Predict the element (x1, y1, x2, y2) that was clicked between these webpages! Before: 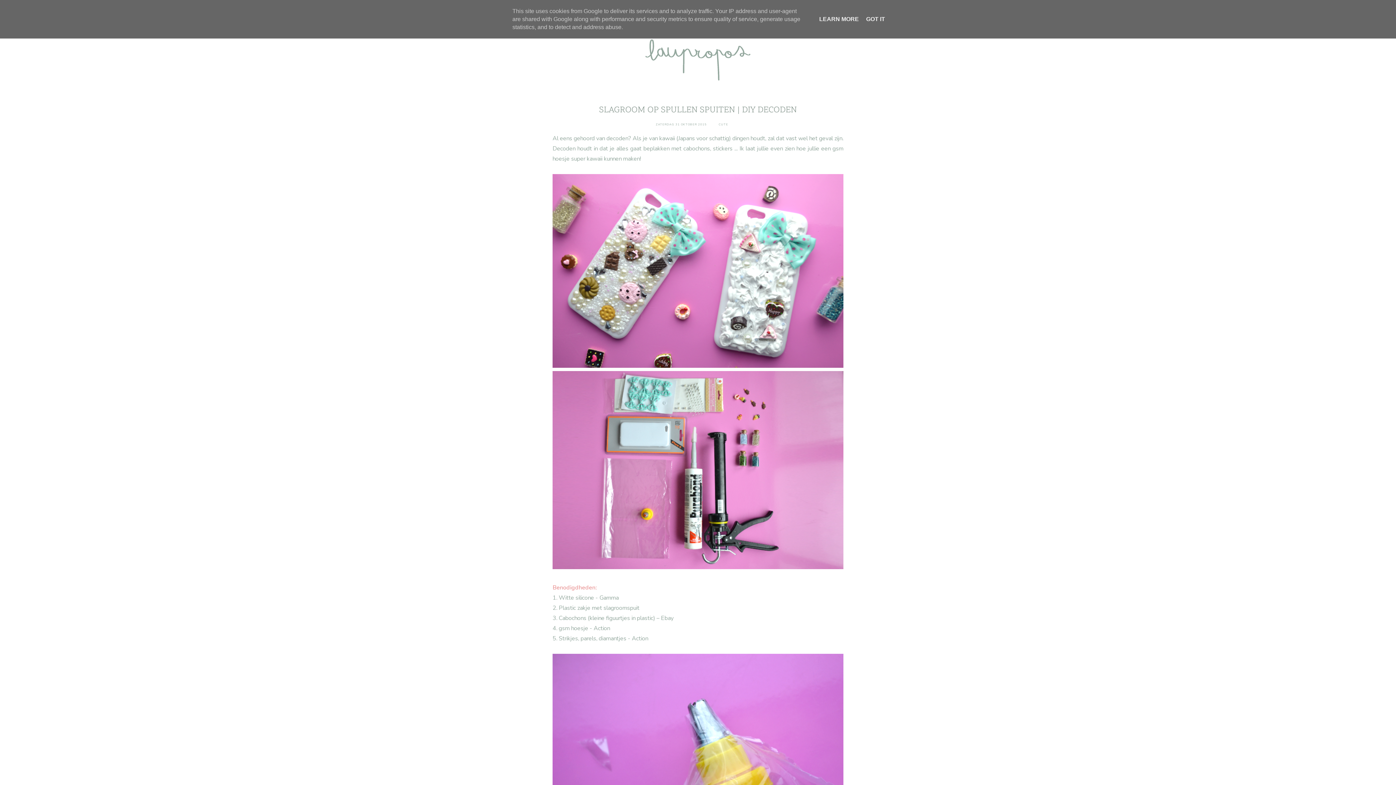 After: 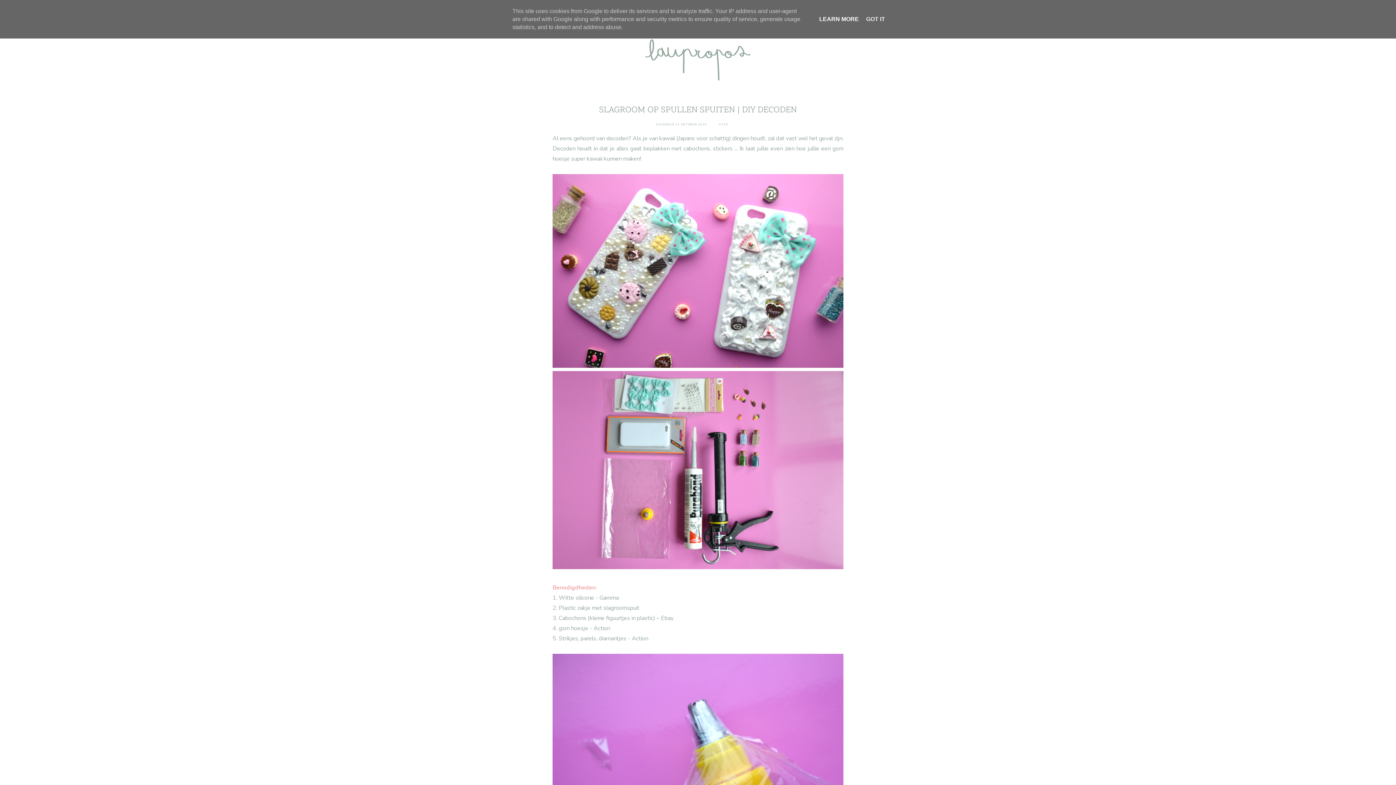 Action: bbox: (817, 16, 861, 22) label: LEARN MORE